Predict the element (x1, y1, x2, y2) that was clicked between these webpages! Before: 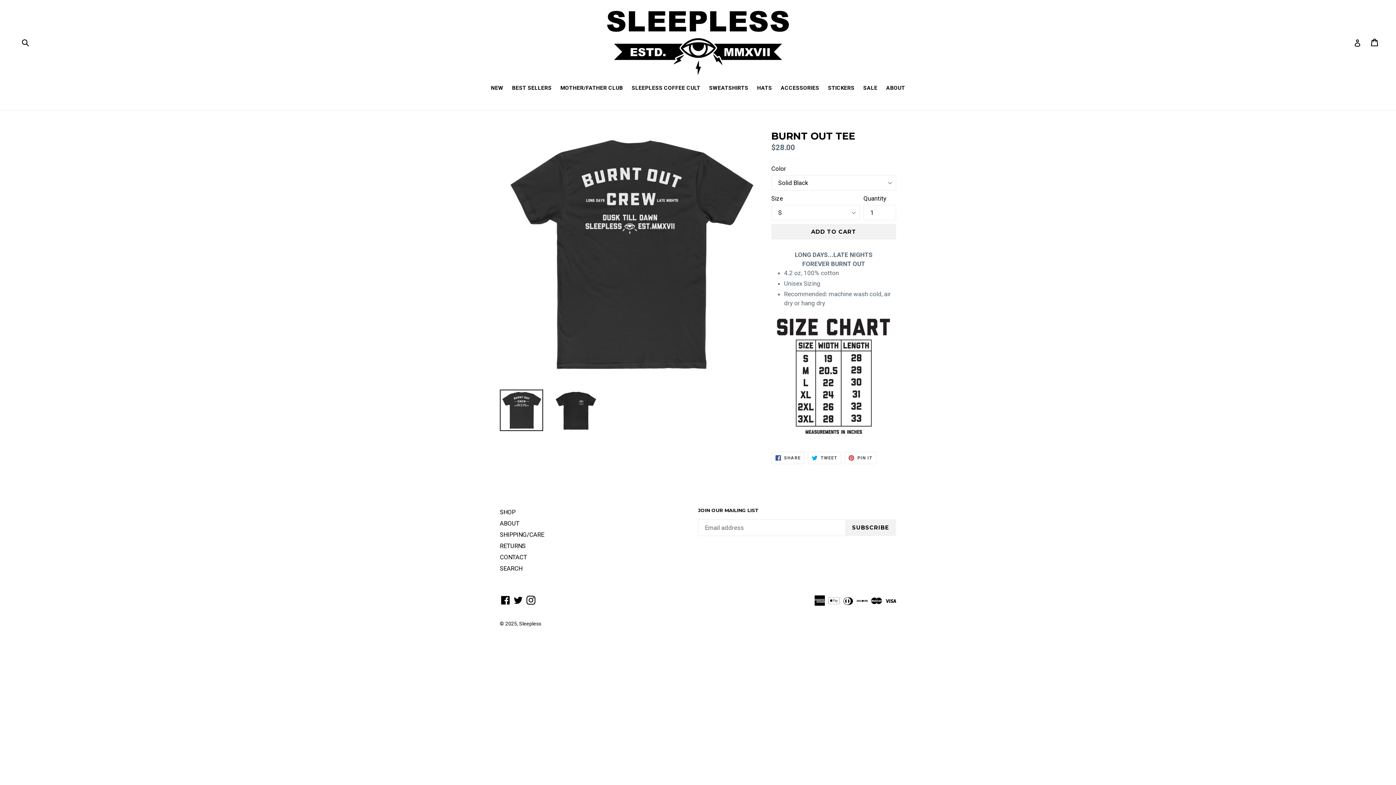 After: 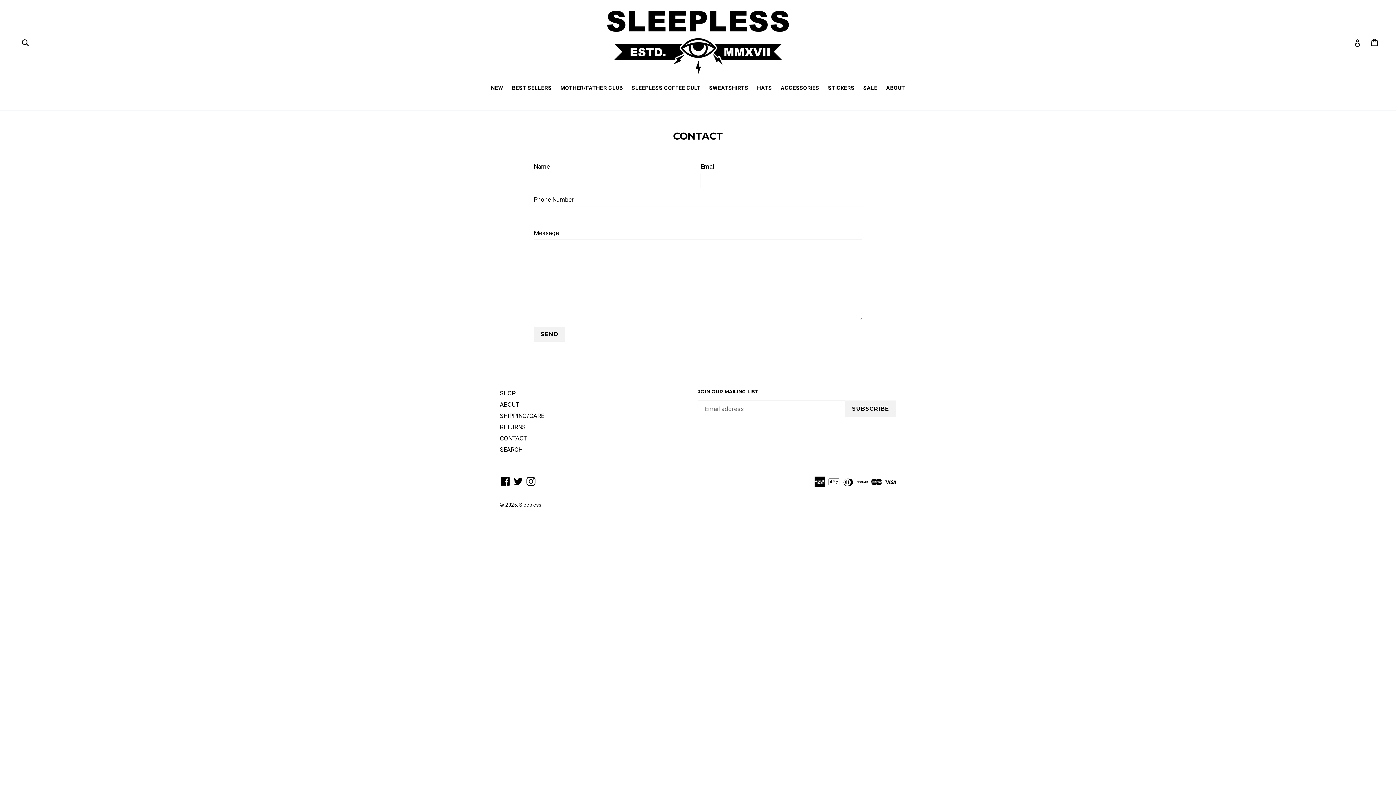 Action: label: CONTACT bbox: (500, 553, 527, 561)